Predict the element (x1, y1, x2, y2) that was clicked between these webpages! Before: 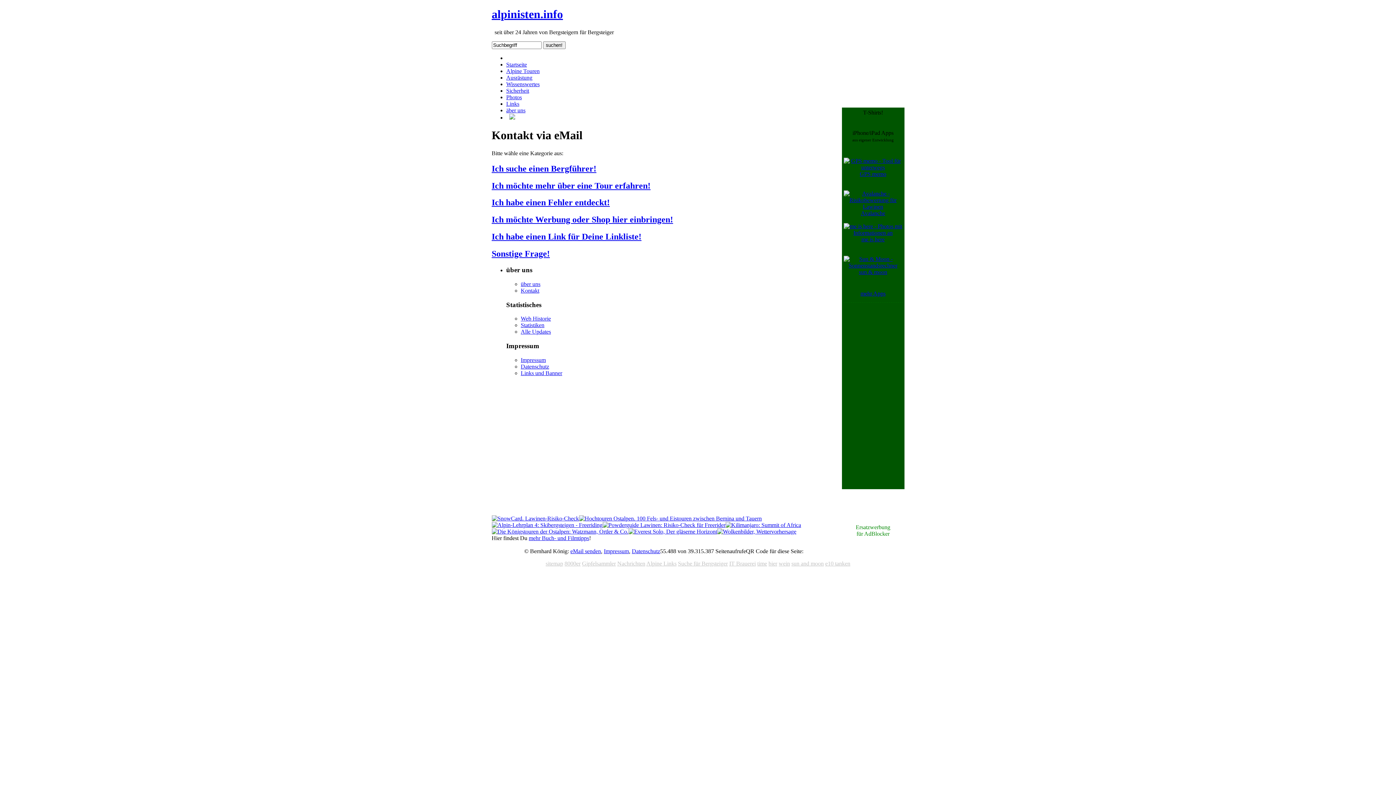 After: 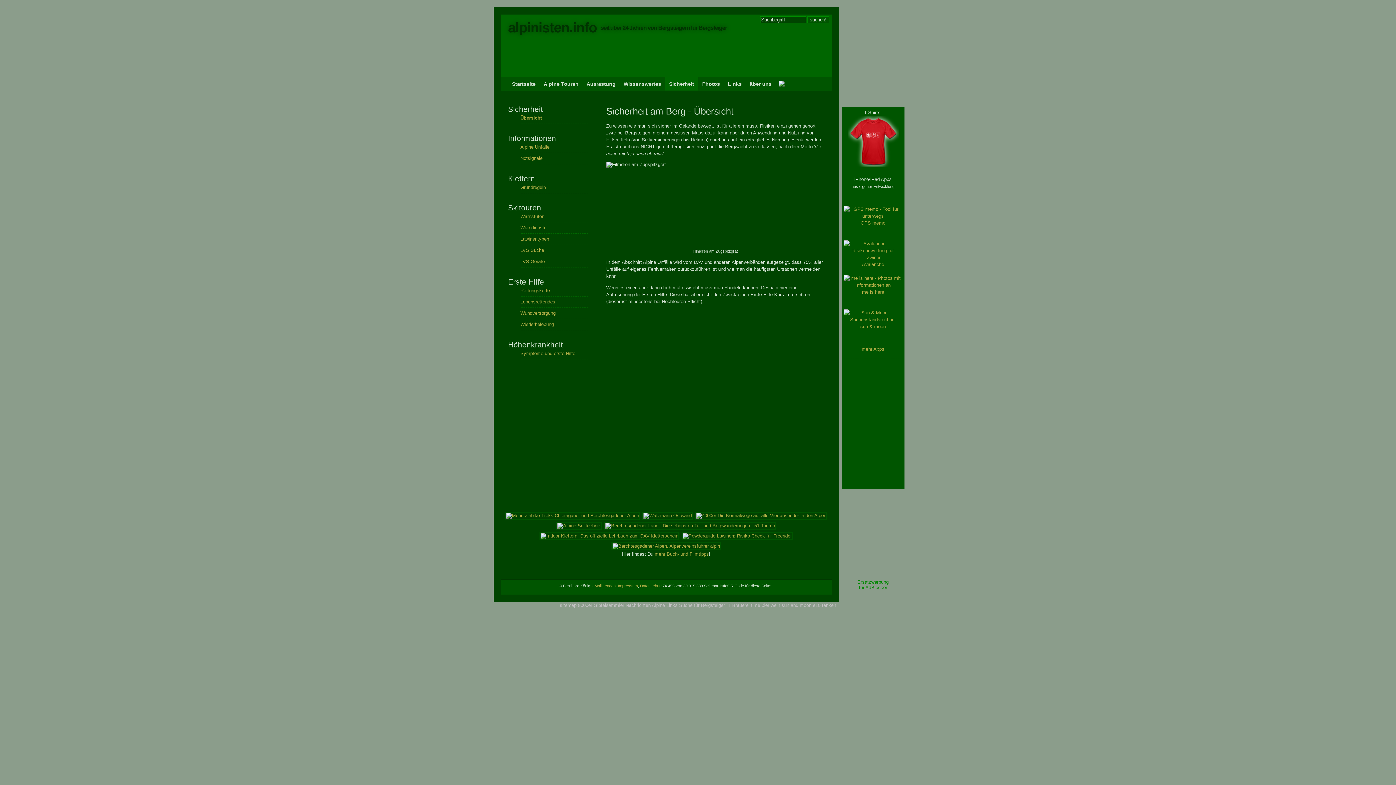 Action: bbox: (506, 87, 529, 93) label: Sicherheit